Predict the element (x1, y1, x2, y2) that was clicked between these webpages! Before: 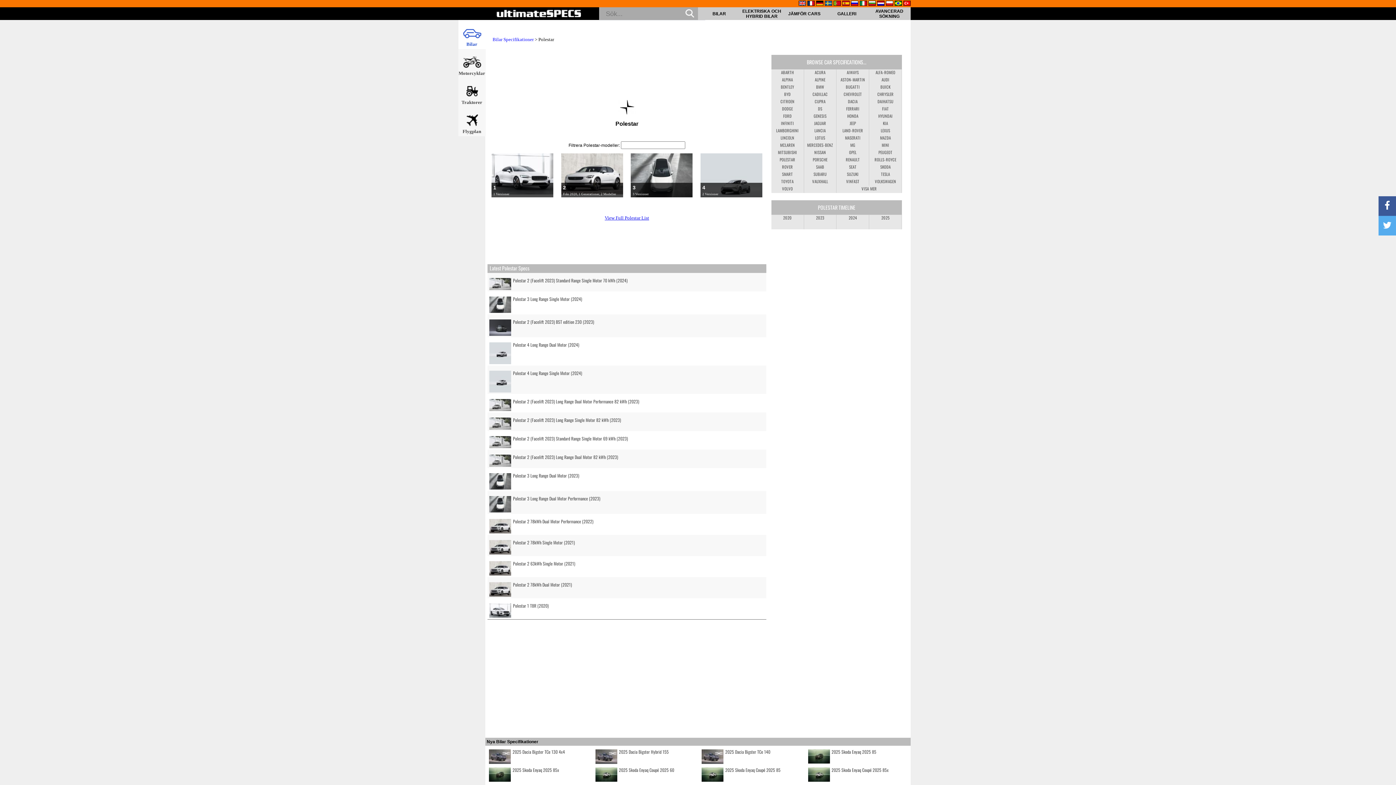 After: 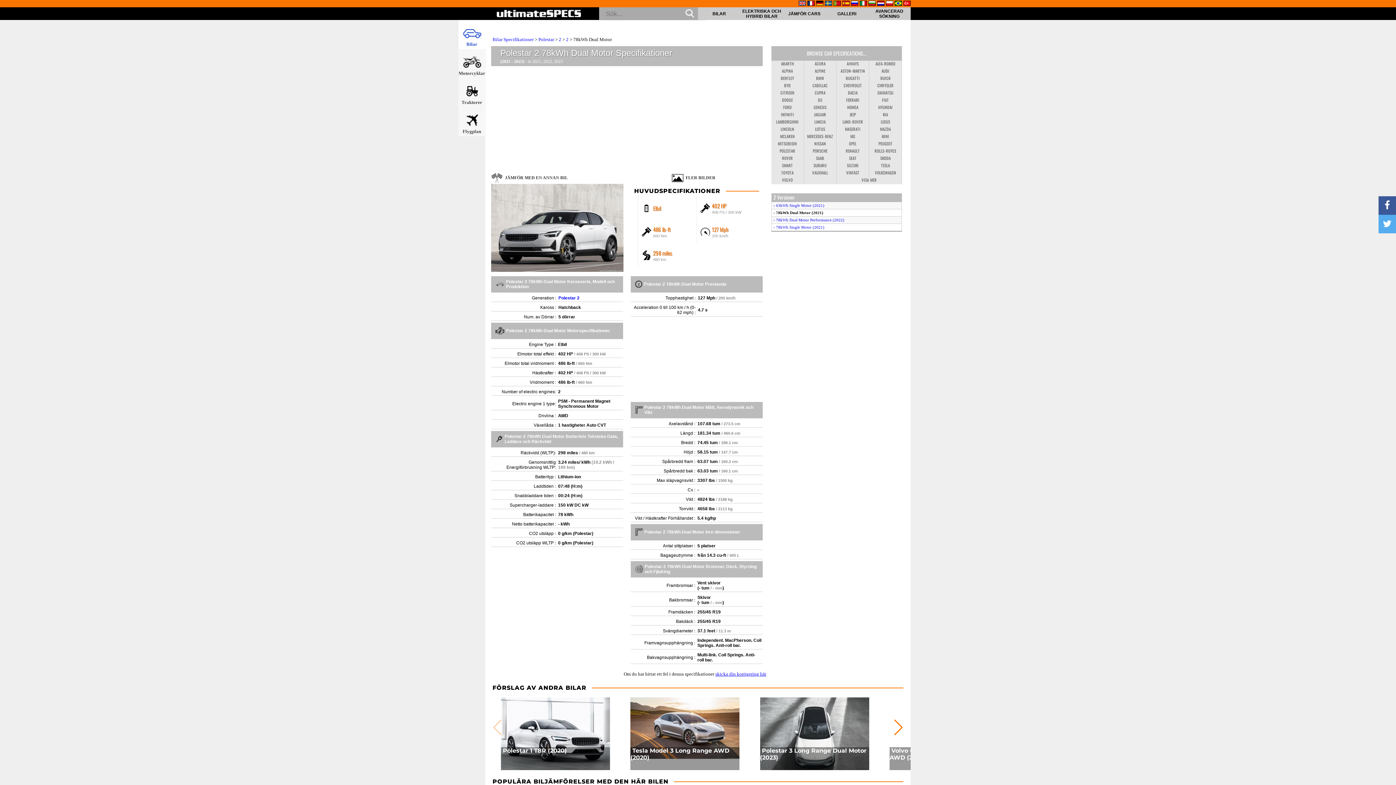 Action: label: Polestar 2 78kWh Dual Motor (2021) bbox: (487, 577, 766, 598)